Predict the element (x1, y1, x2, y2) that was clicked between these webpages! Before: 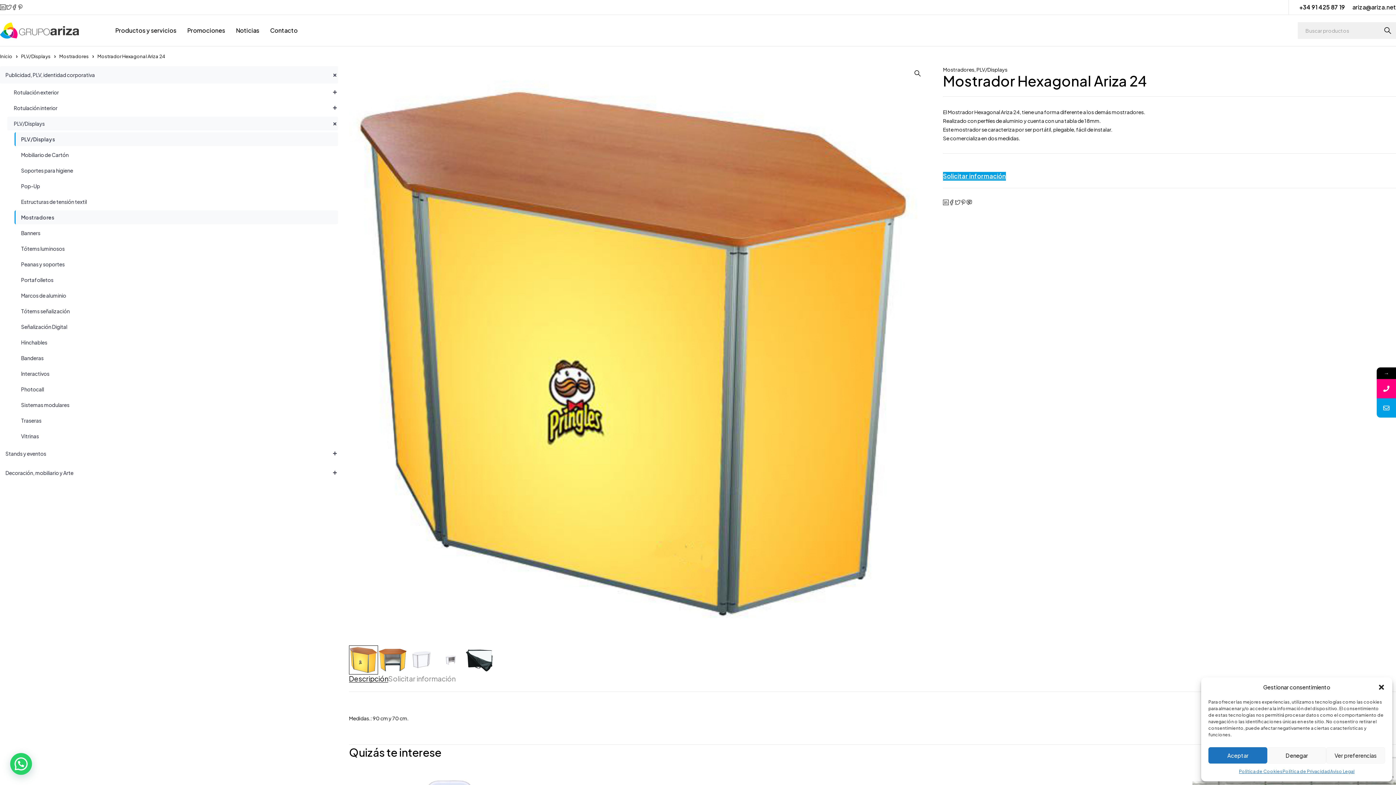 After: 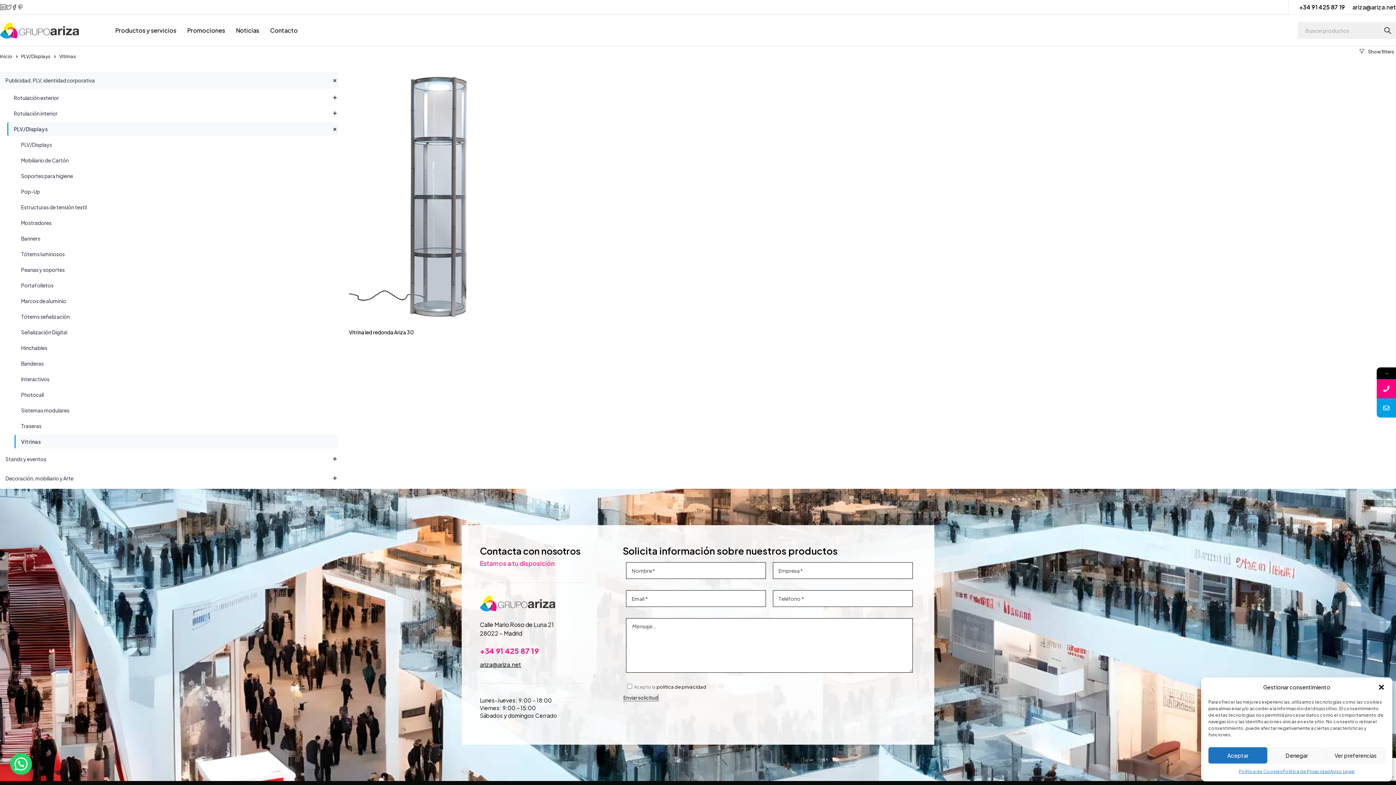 Action: label: Vitrinas bbox: (14, 429, 338, 443)